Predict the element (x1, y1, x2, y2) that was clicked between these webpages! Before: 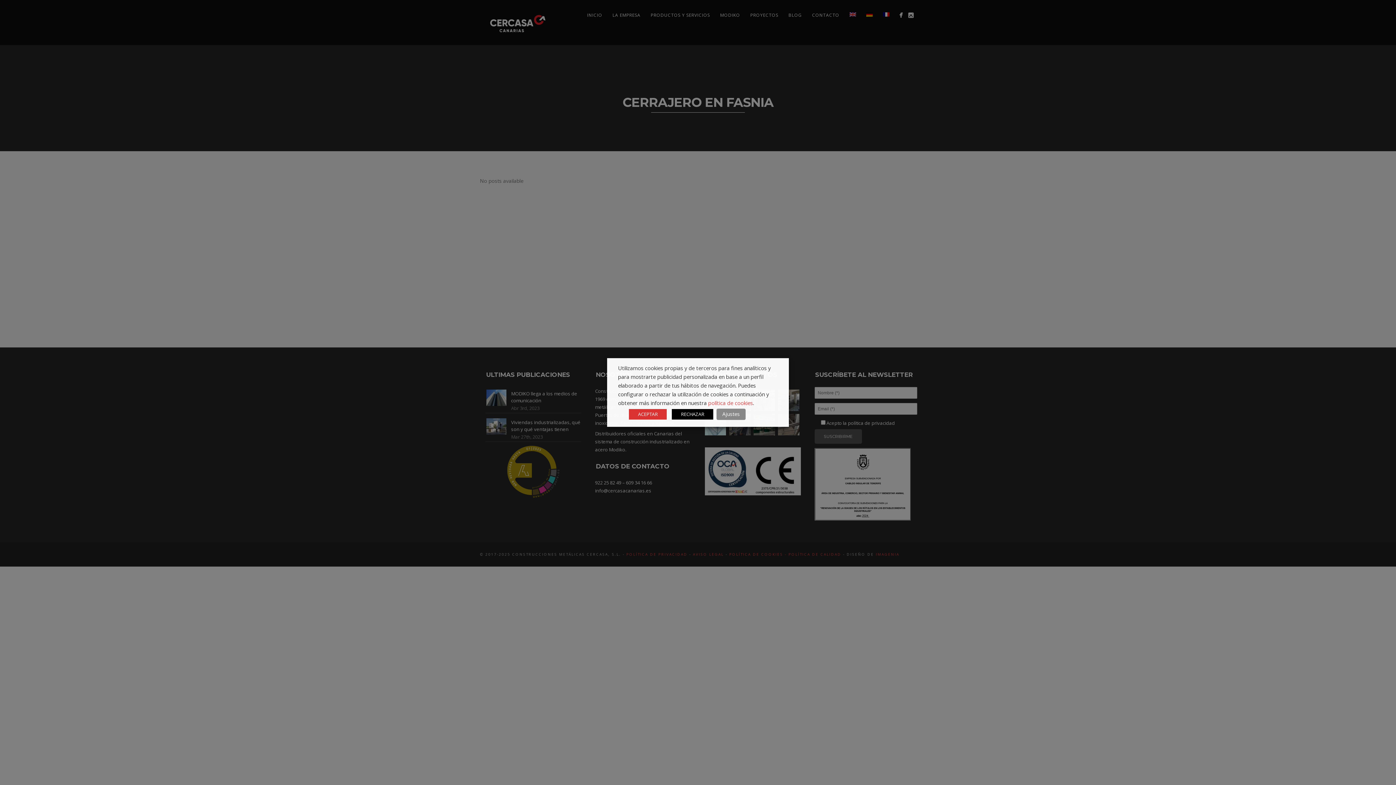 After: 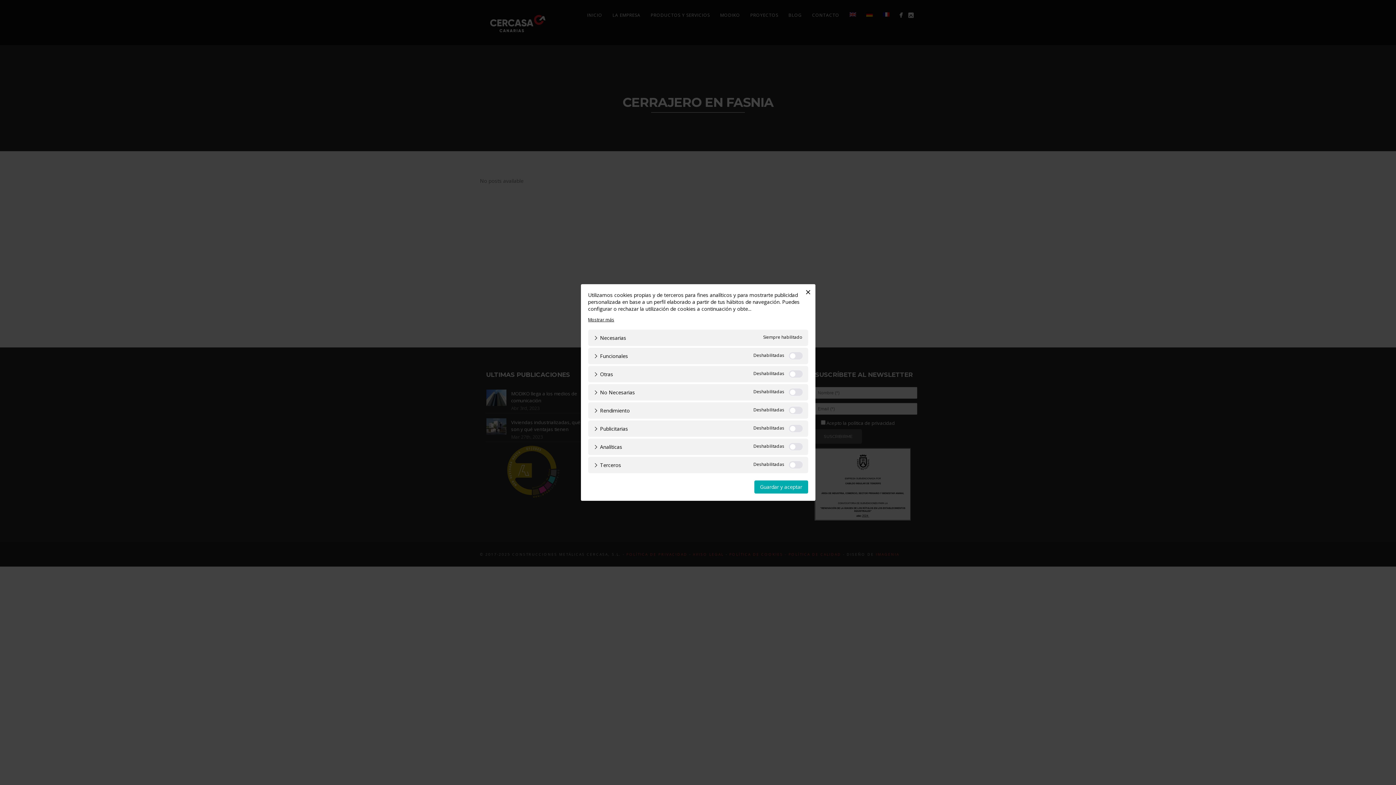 Action: label: Ajustes bbox: (716, 408, 745, 420)